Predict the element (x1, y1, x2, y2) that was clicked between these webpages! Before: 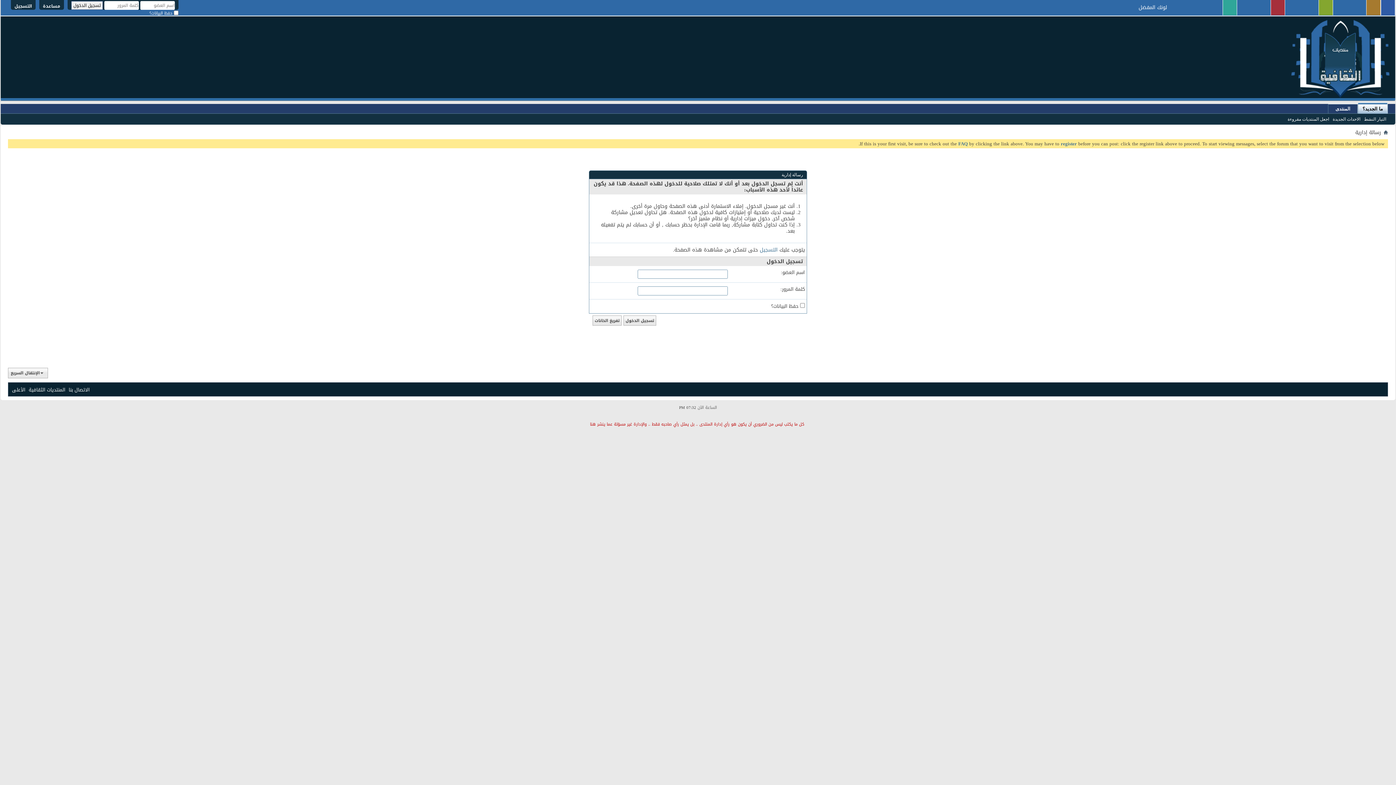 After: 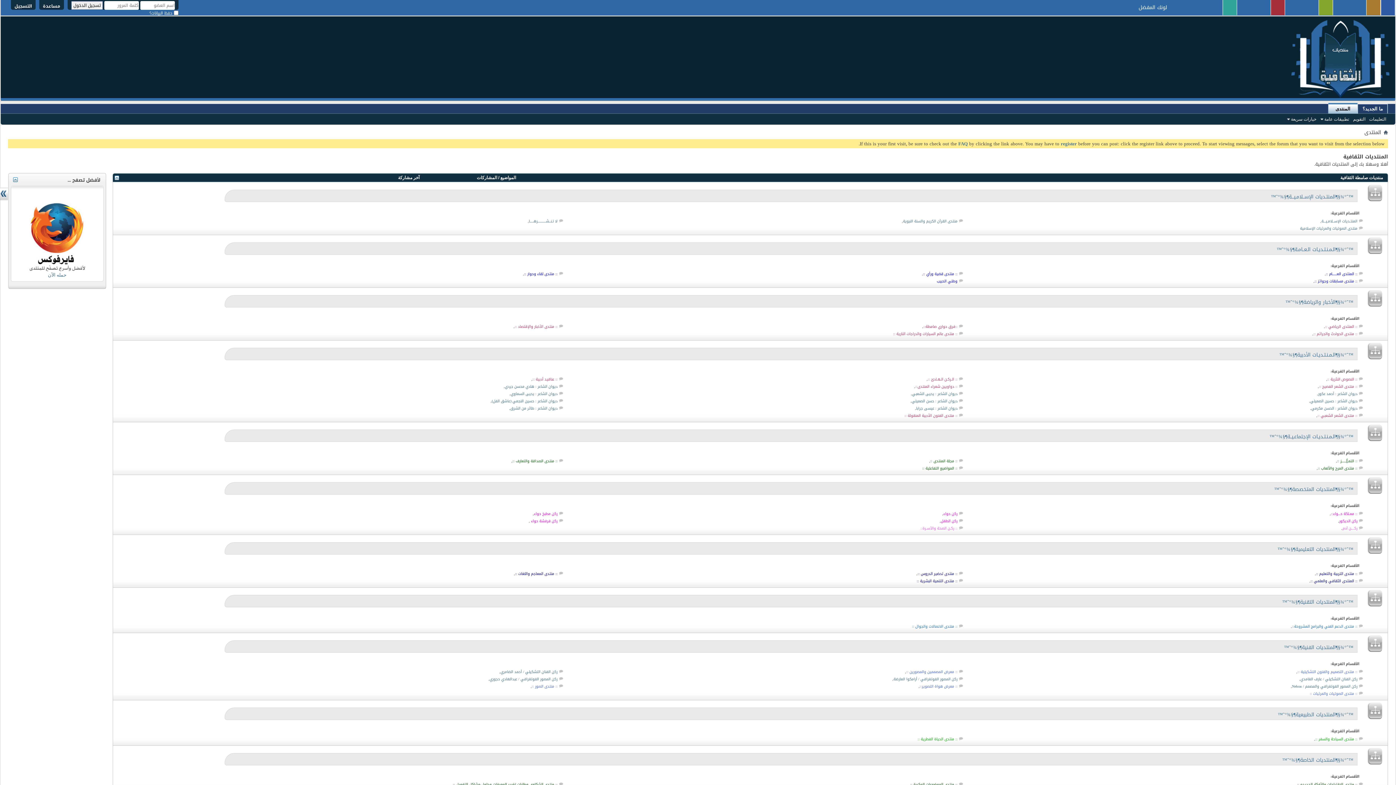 Action: bbox: (1222, 8, 1237, 18)